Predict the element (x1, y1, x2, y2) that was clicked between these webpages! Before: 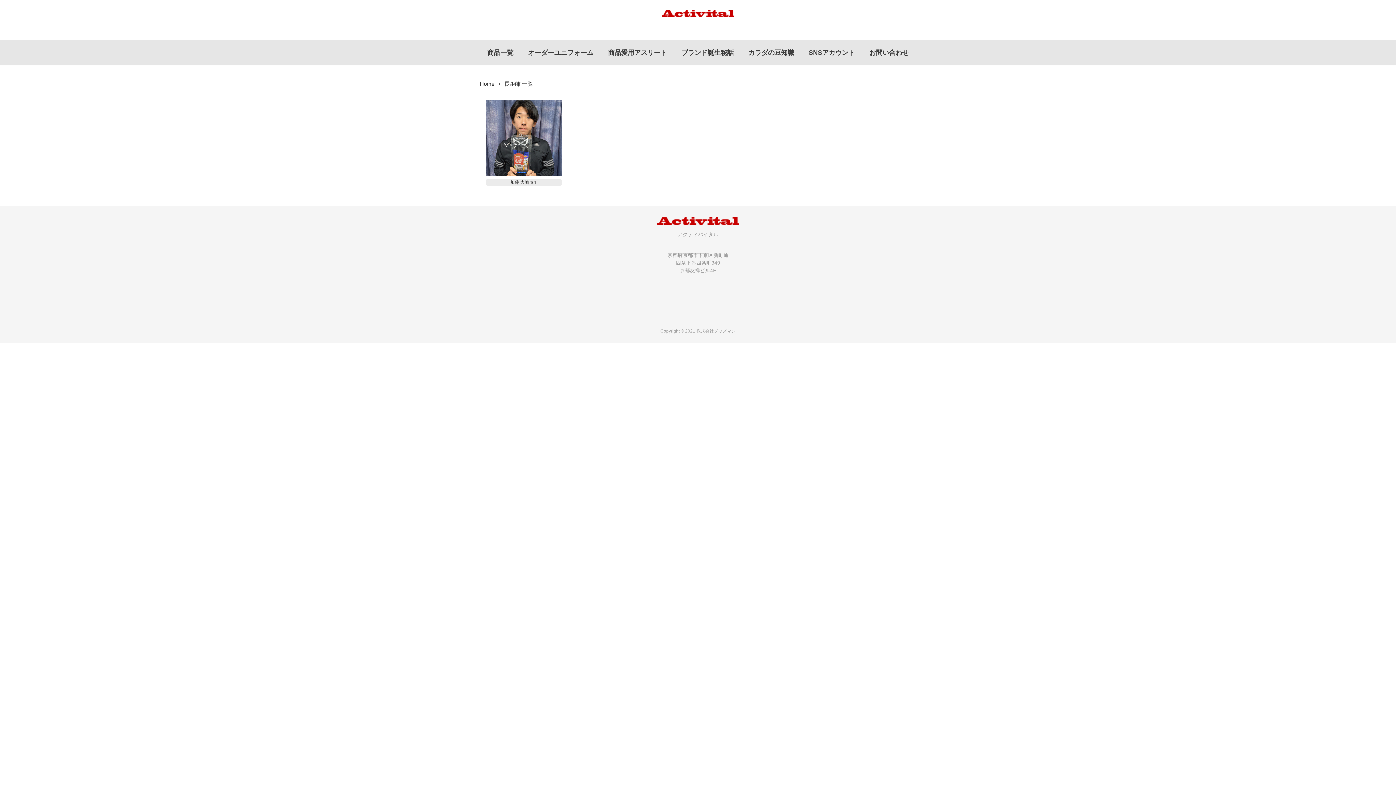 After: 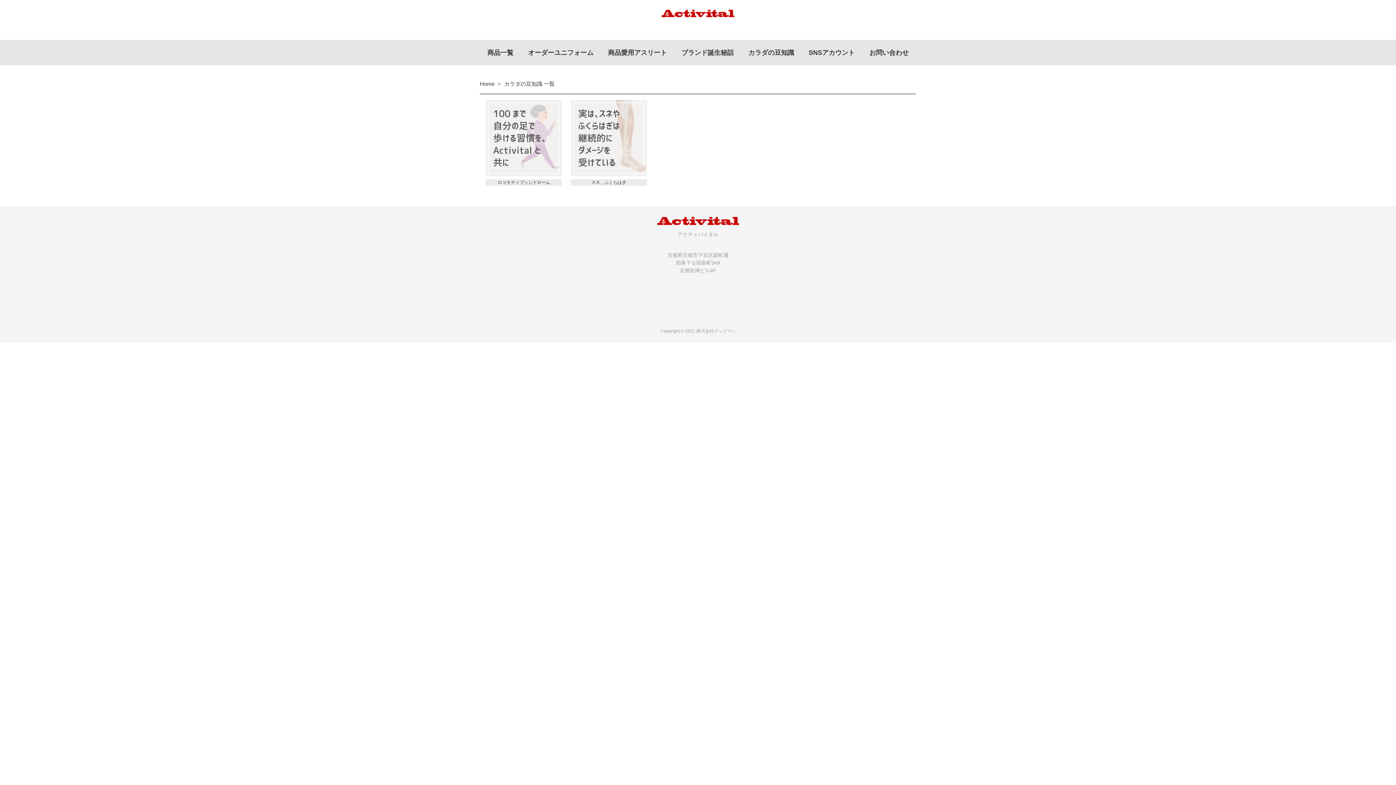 Action: label: カラダの豆知識 bbox: (741, 42, 801, 63)